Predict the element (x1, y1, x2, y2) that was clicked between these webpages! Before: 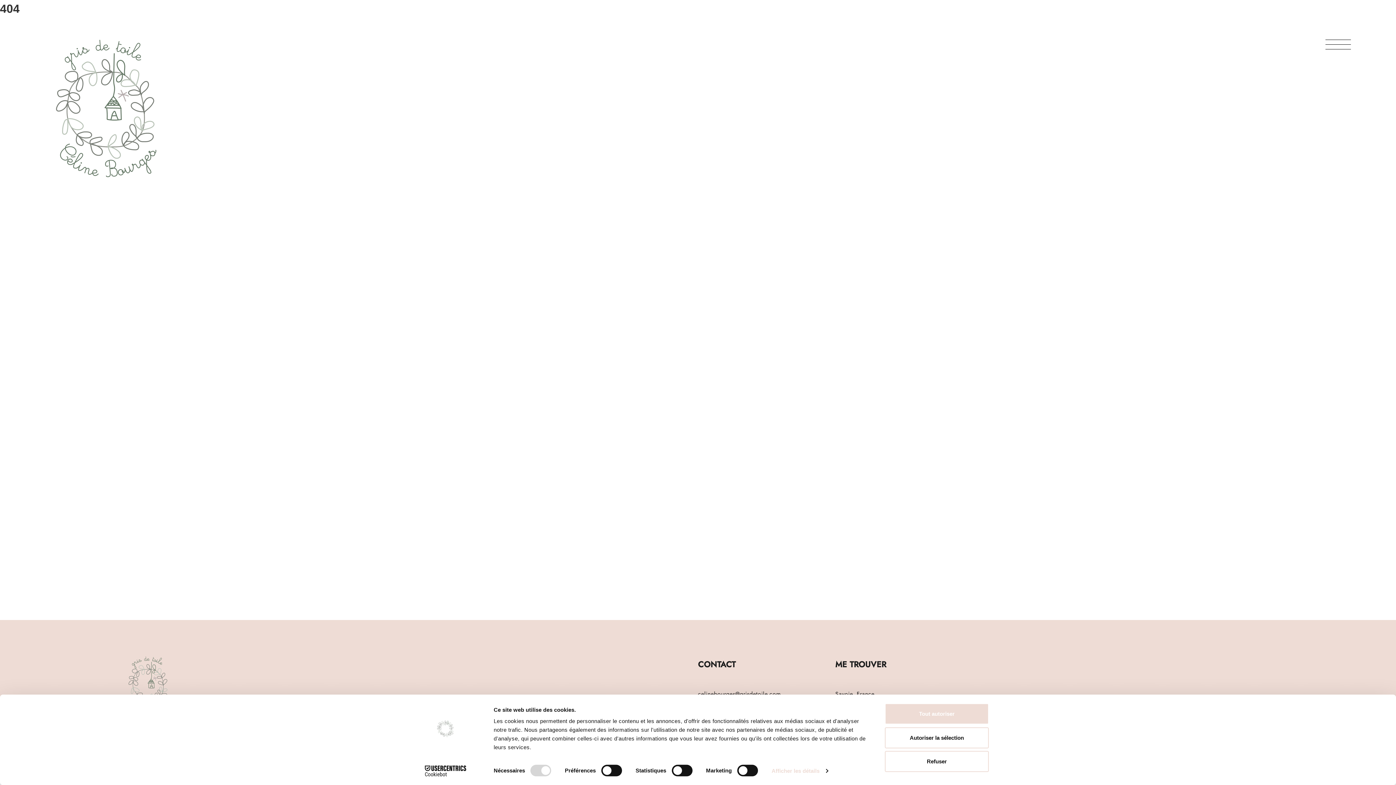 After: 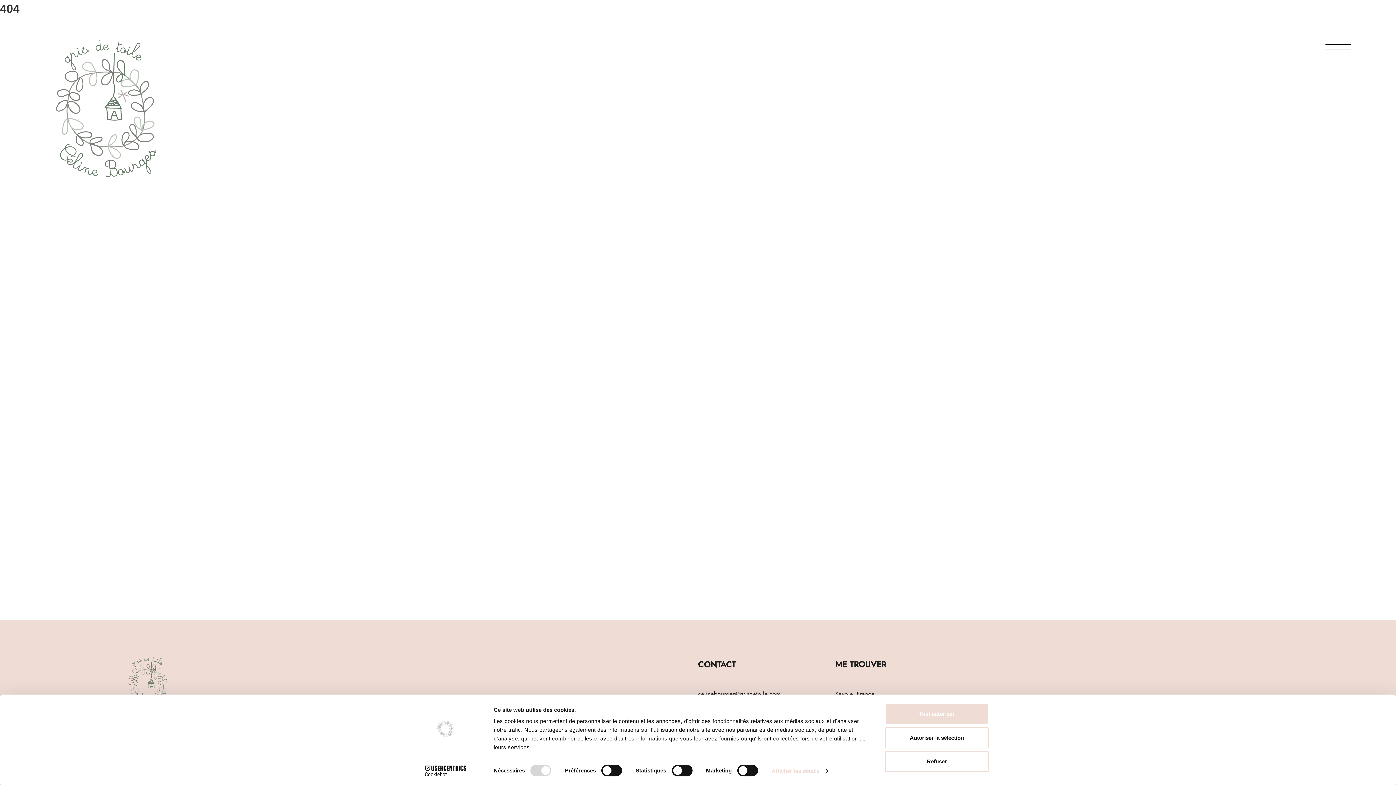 Action: bbox: (698, 690, 780, 698) label: celinebourges@grisdetoile.com